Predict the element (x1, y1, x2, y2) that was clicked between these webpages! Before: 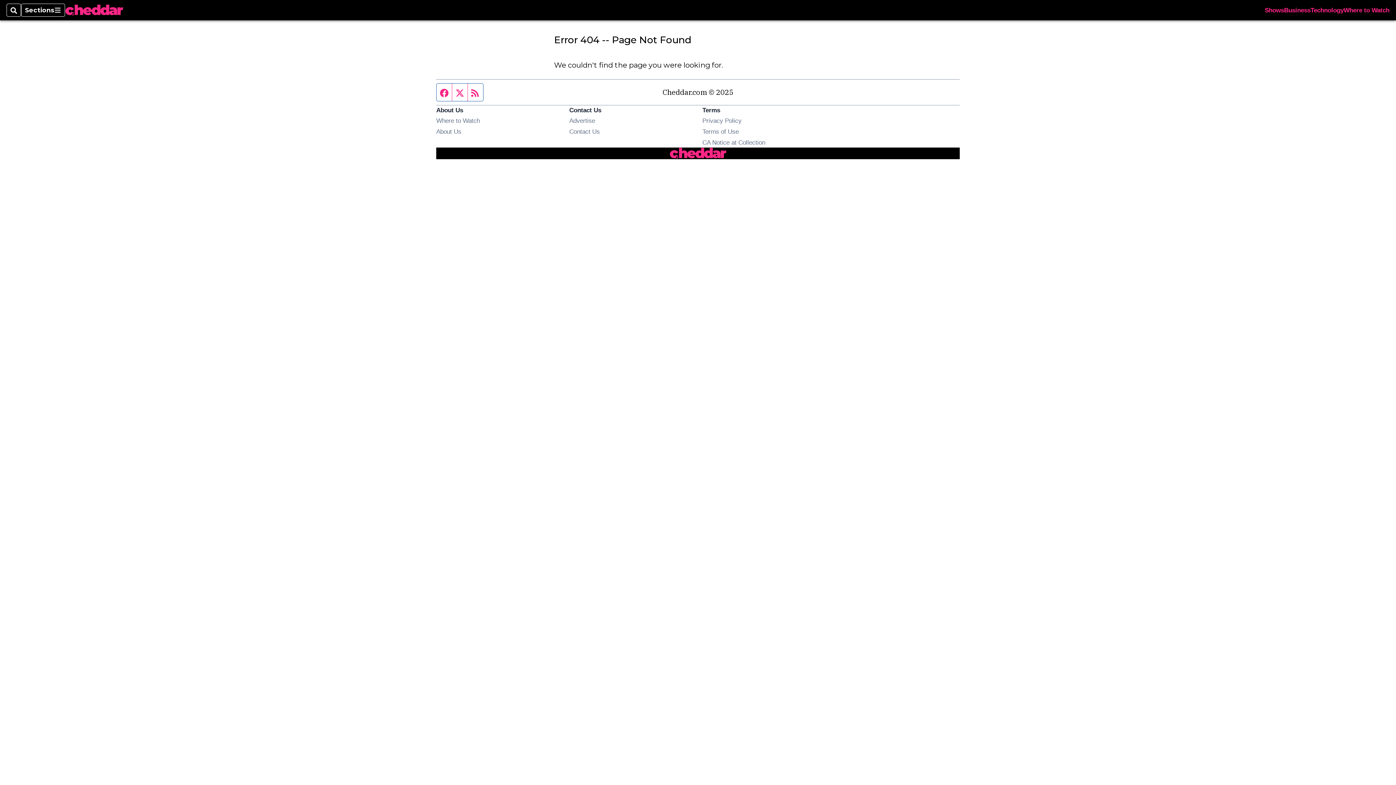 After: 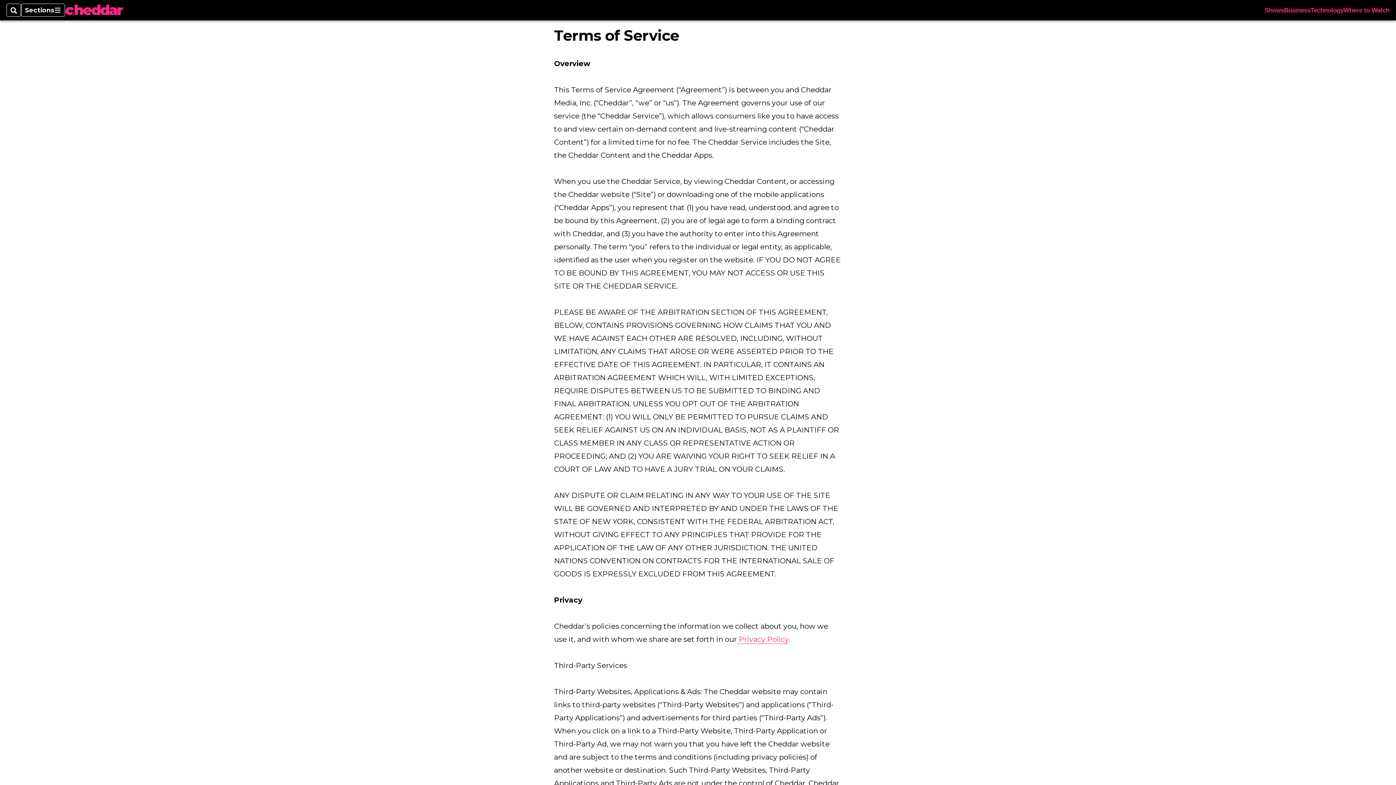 Action: label: Terms of Use bbox: (702, 128, 738, 135)